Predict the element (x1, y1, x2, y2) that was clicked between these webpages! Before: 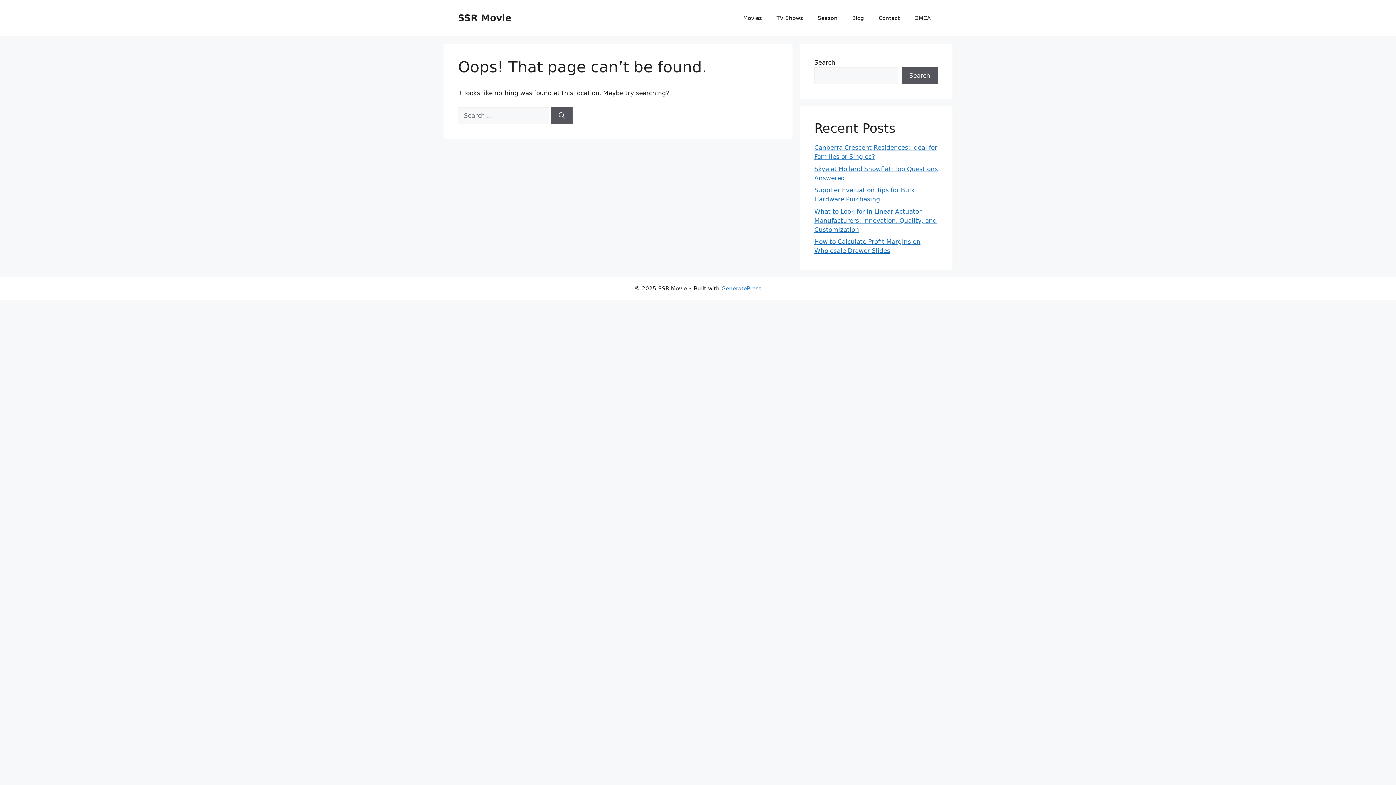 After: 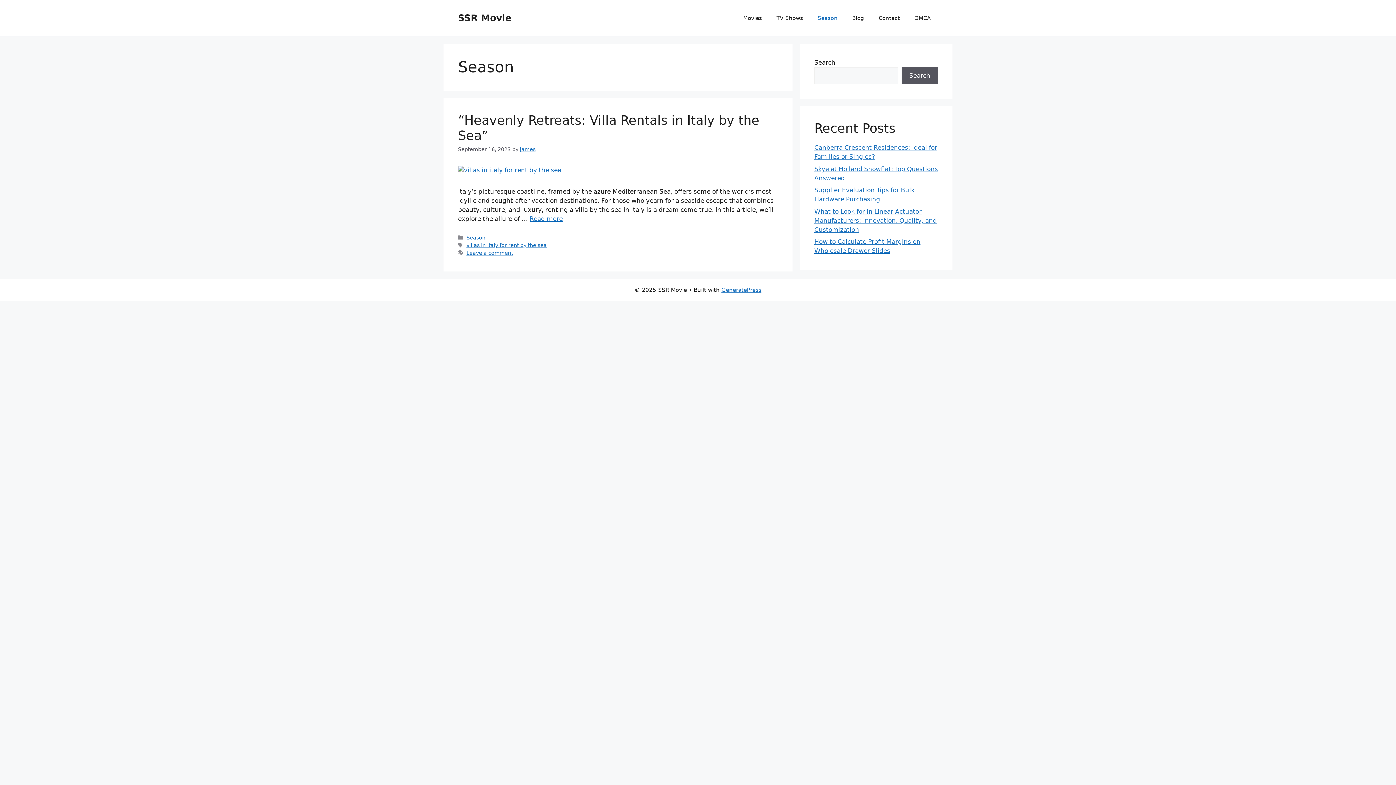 Action: bbox: (810, 7, 845, 29) label: Season